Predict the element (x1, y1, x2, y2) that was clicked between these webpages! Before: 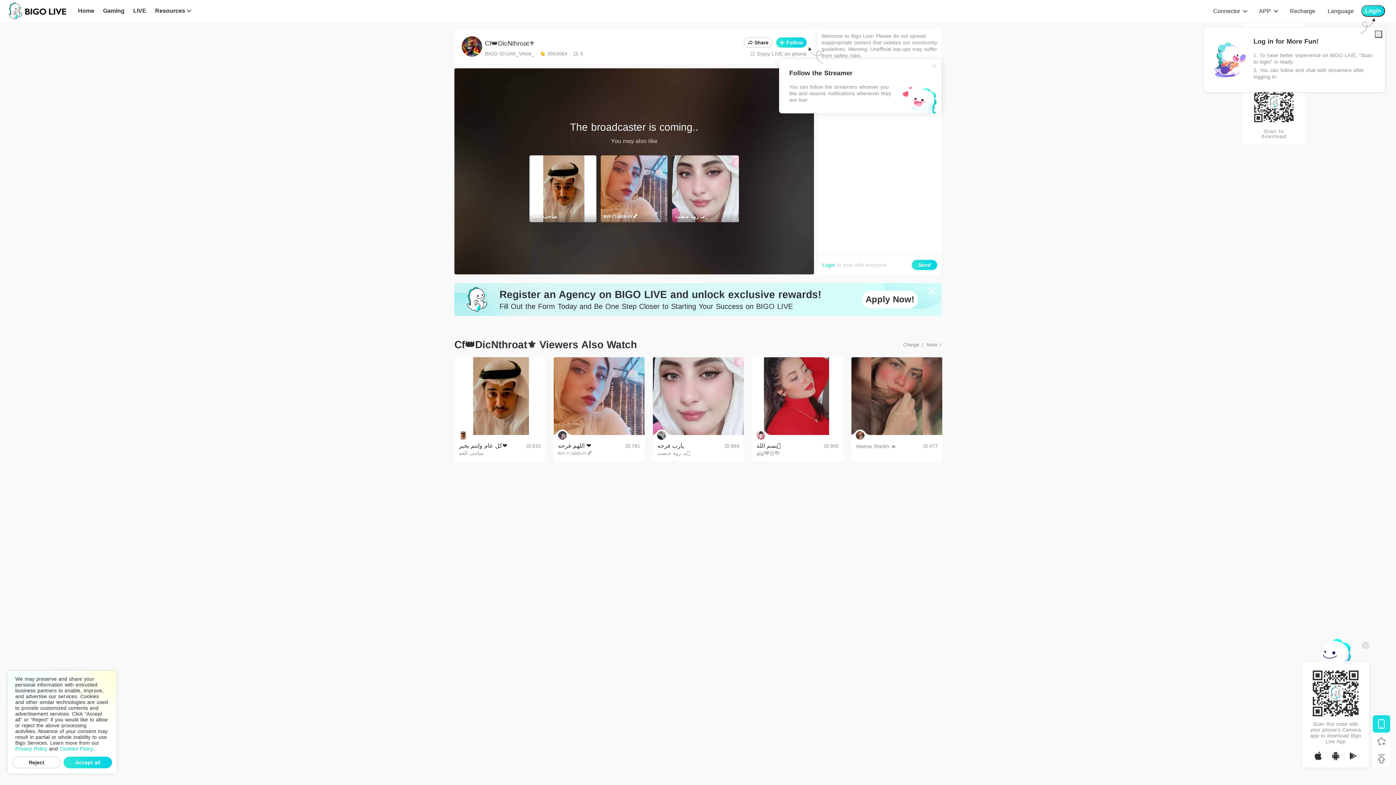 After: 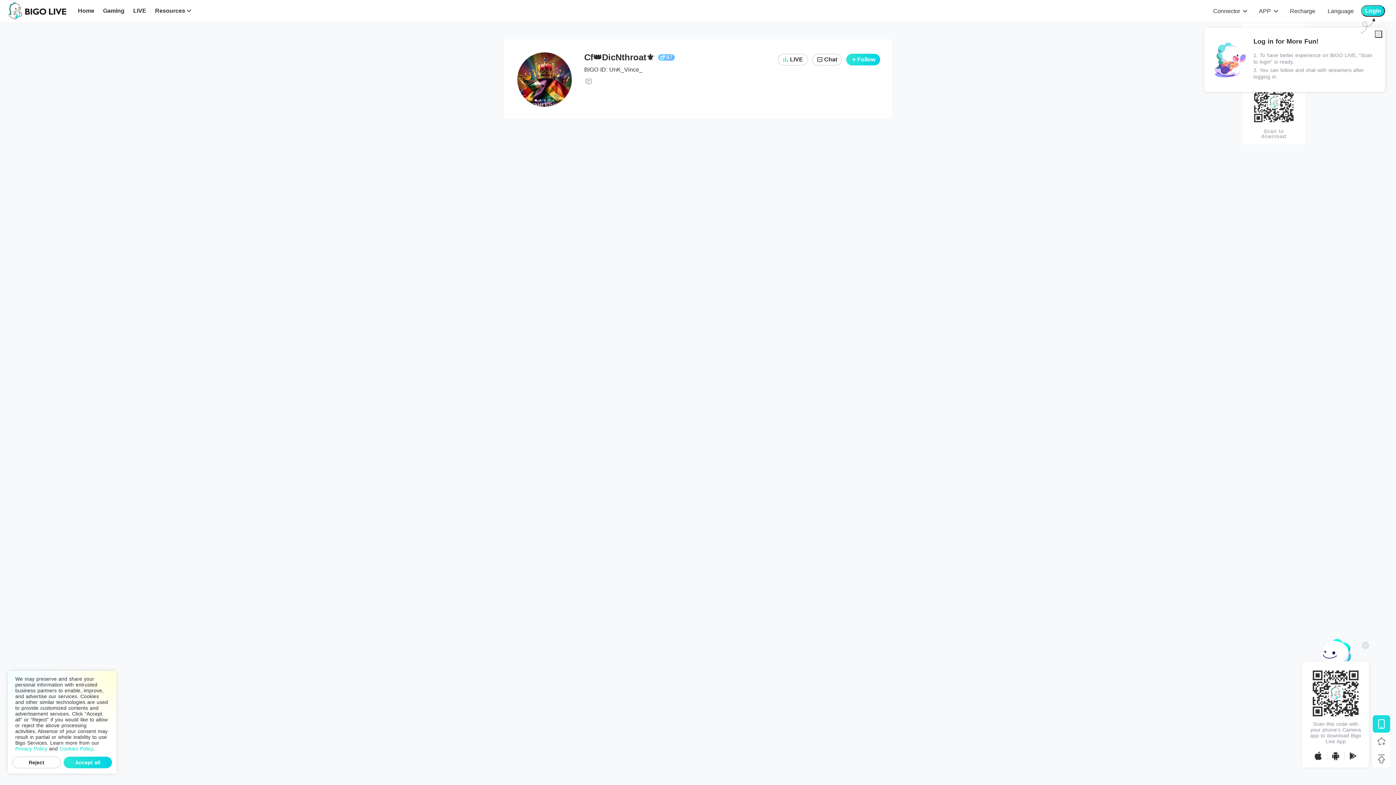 Action: bbox: (485, 39, 533, 47) label: Cf👑DicNthroat⚜️